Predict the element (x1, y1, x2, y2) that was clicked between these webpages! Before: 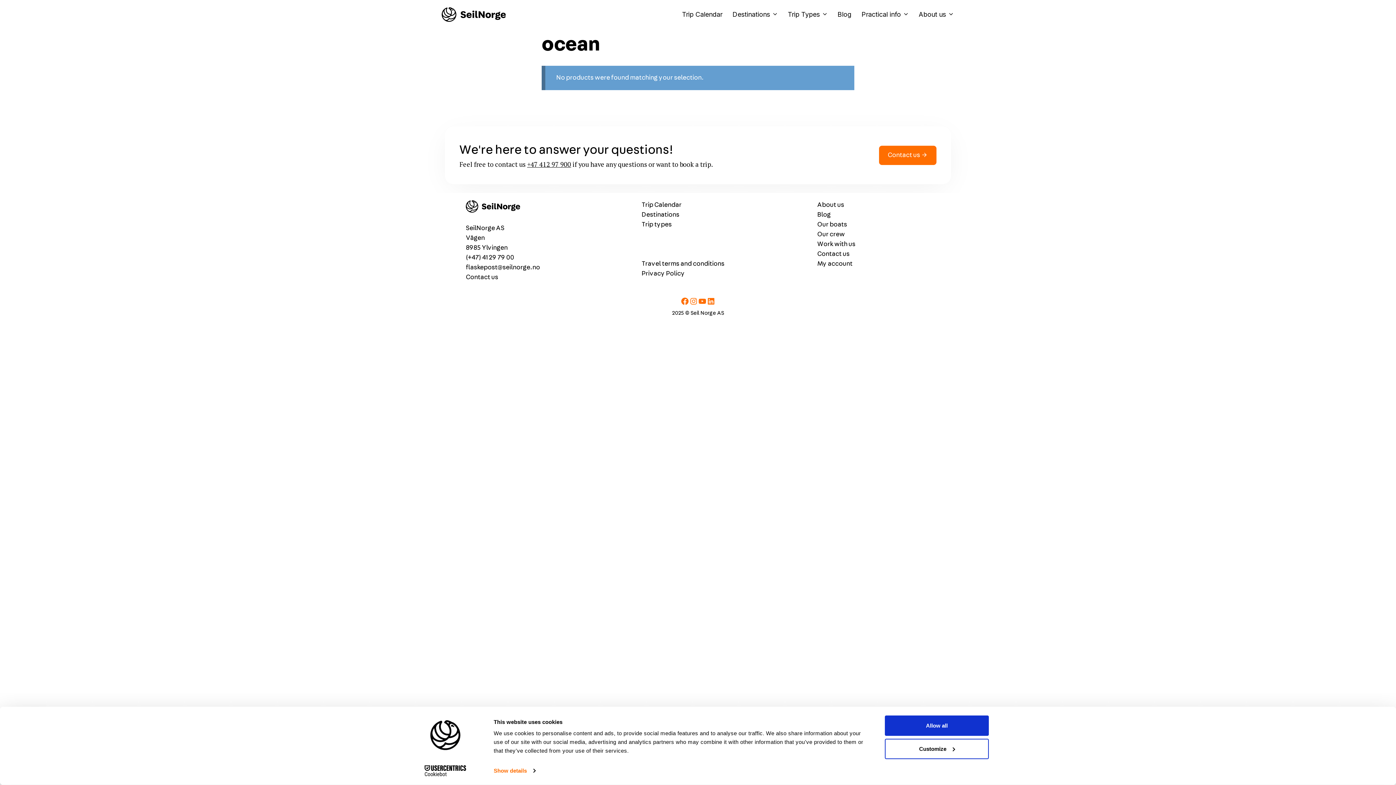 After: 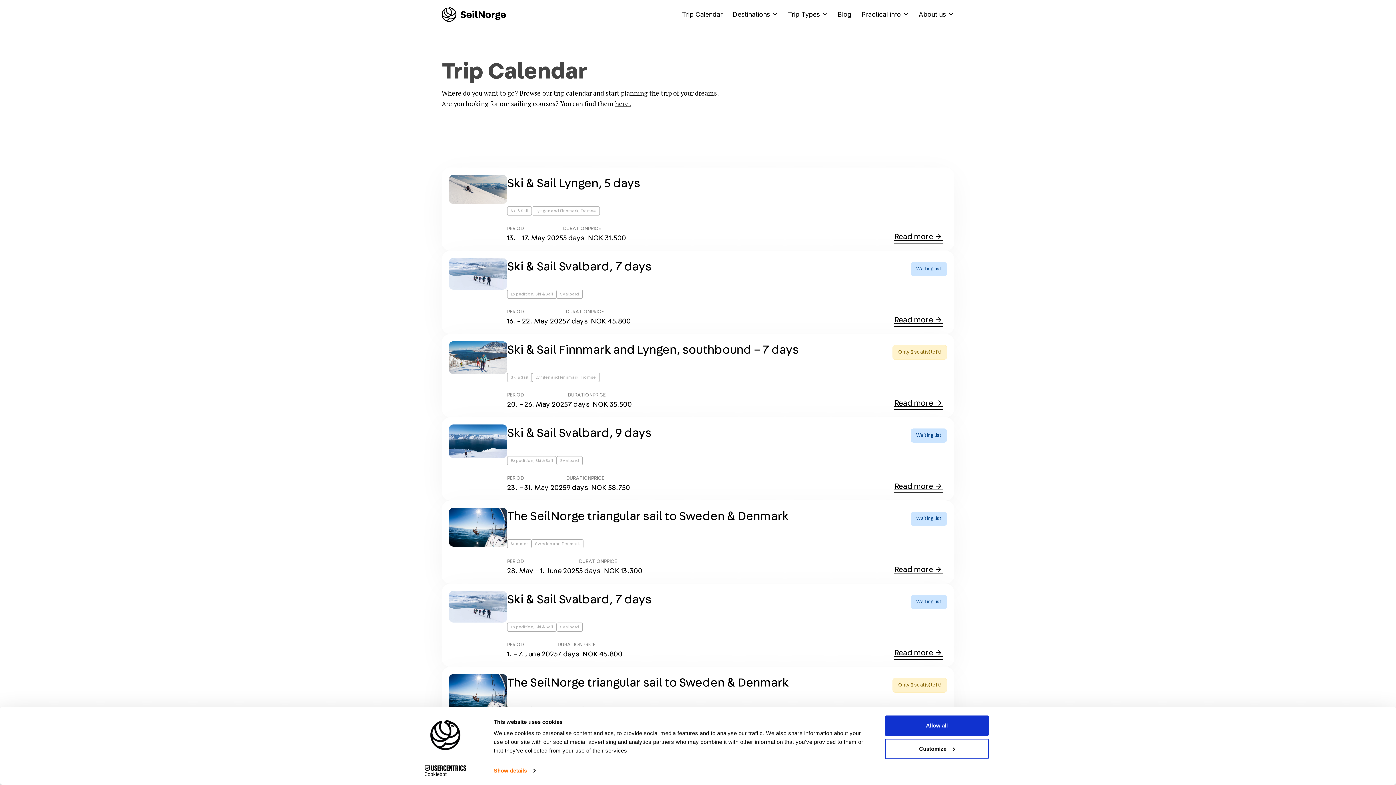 Action: label: Trip Calendar bbox: (641, 201, 681, 208)